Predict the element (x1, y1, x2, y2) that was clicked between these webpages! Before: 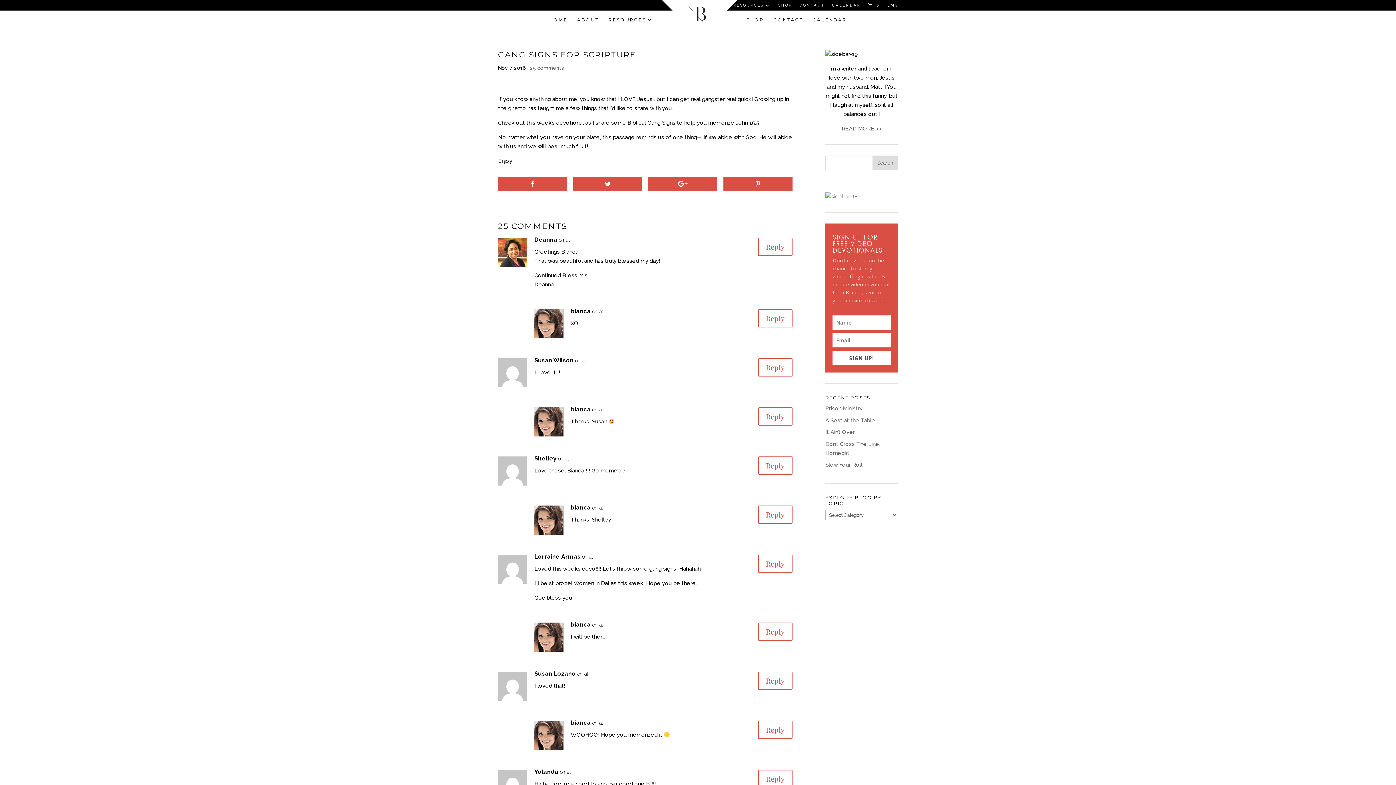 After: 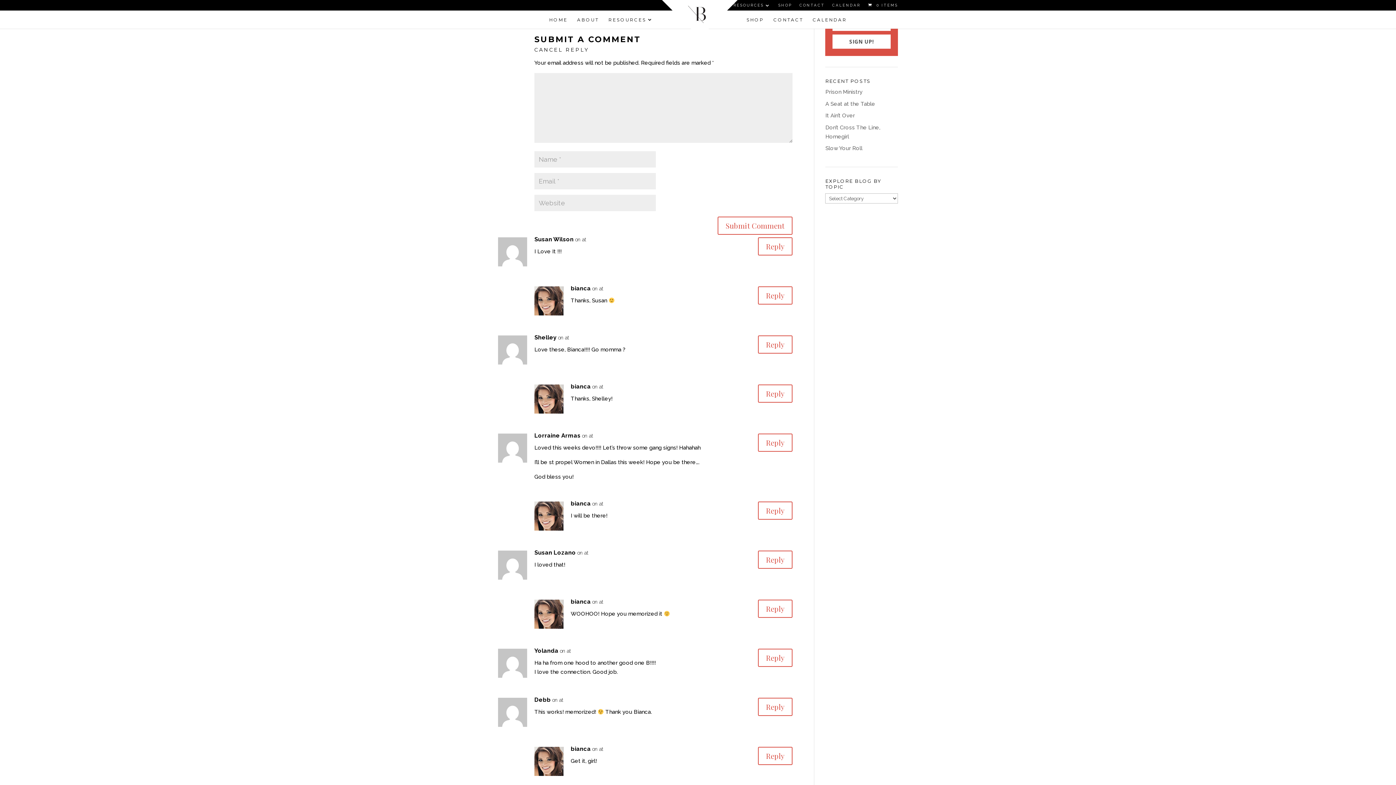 Action: label: Reply to bianca bbox: (758, 309, 792, 327)